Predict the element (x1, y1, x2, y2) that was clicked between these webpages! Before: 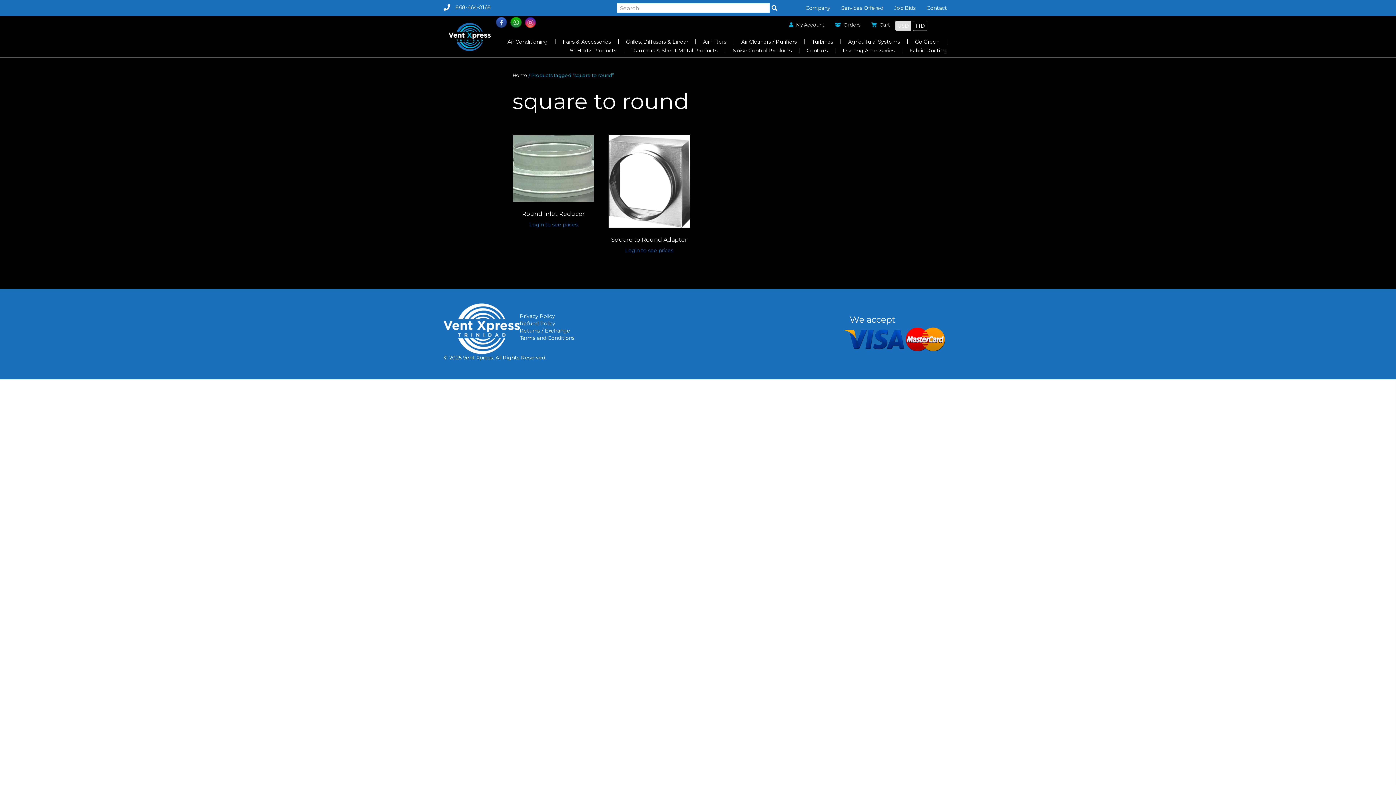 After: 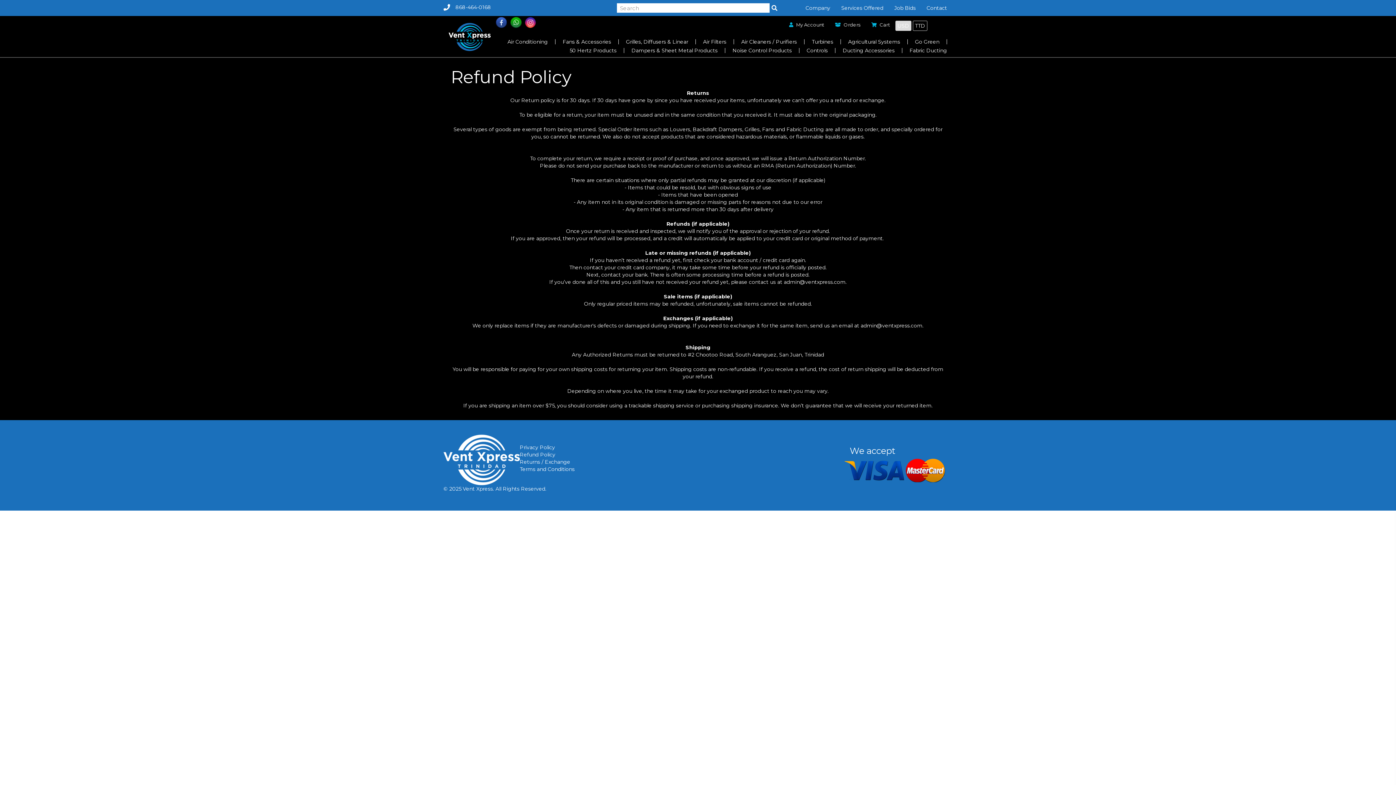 Action: label: Refund Policy bbox: (519, 320, 555, 326)